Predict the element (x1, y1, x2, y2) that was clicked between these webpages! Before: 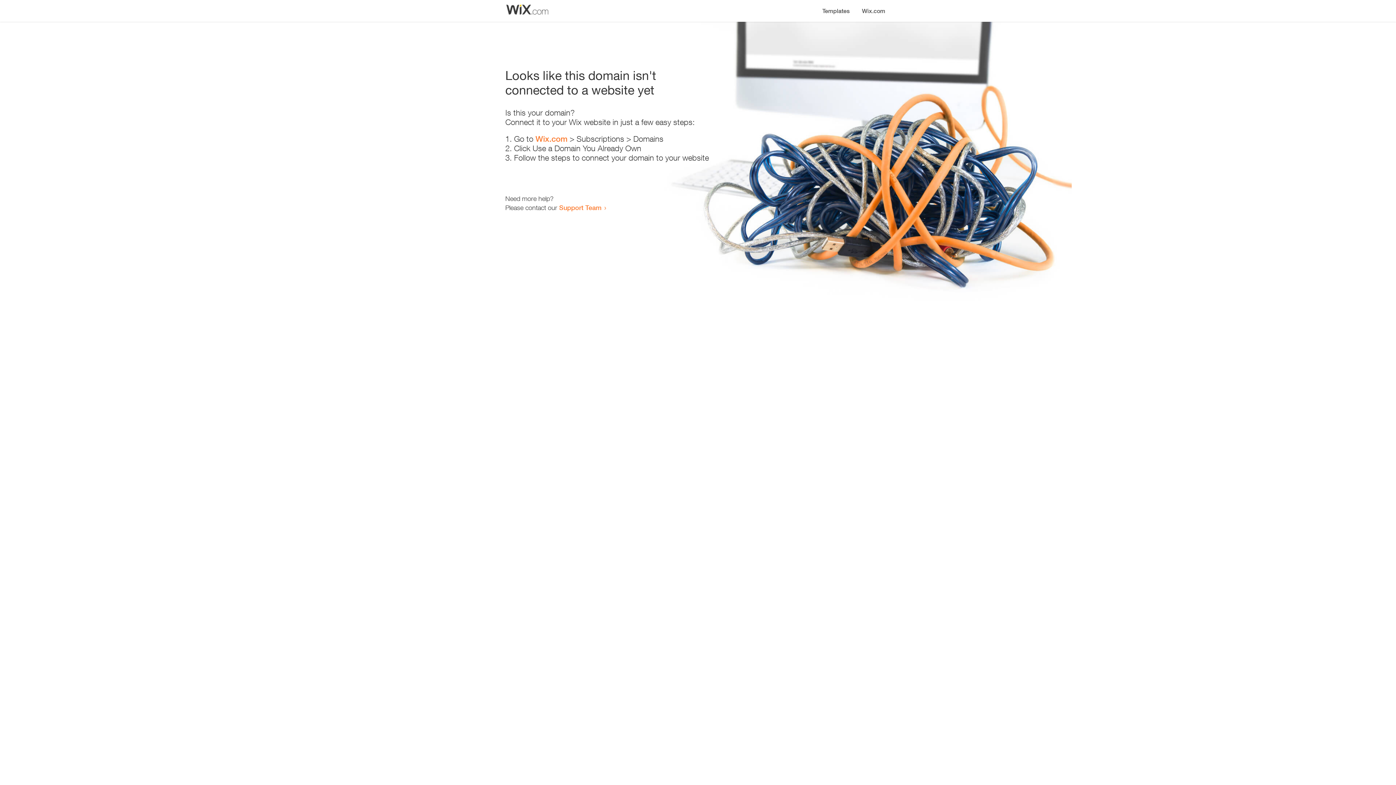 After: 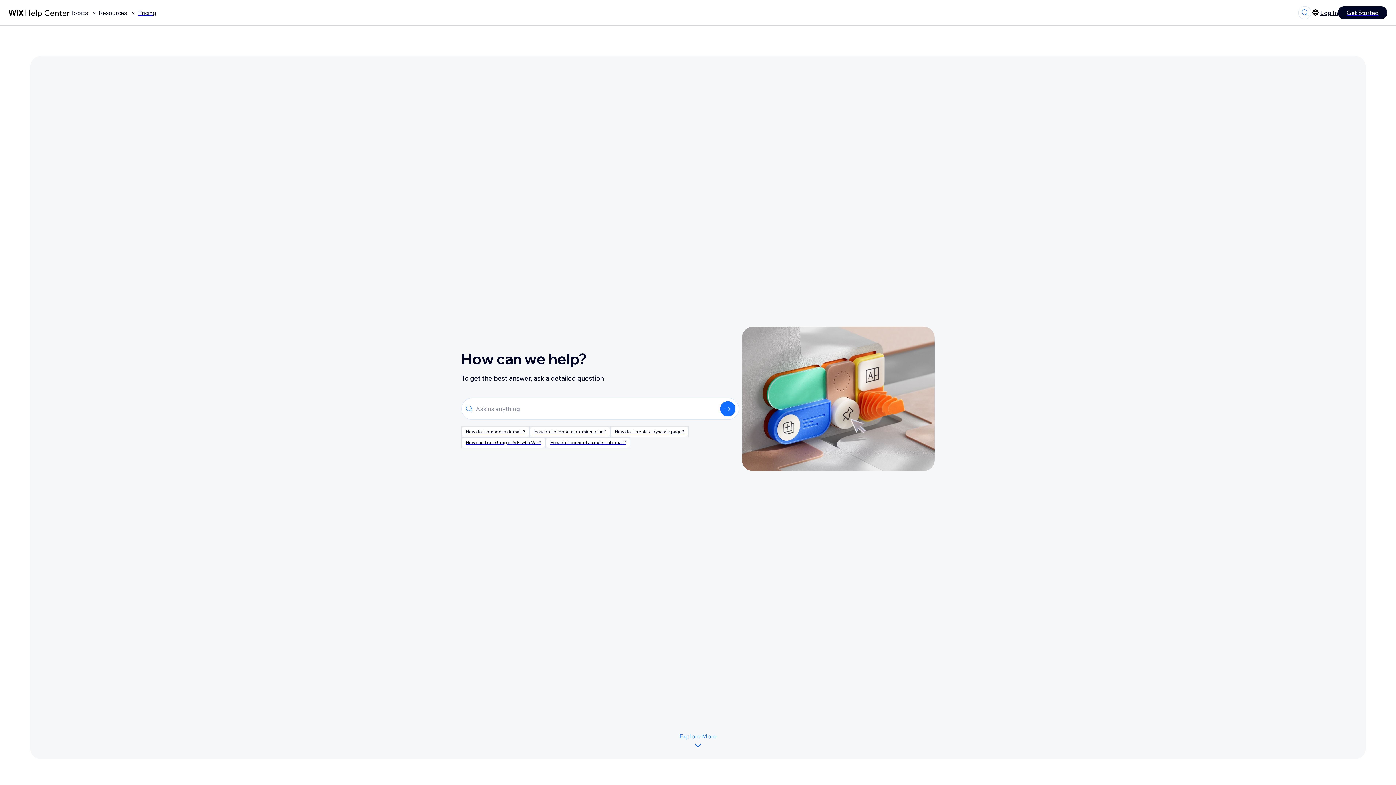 Action: label: Support Team bbox: (559, 203, 601, 211)